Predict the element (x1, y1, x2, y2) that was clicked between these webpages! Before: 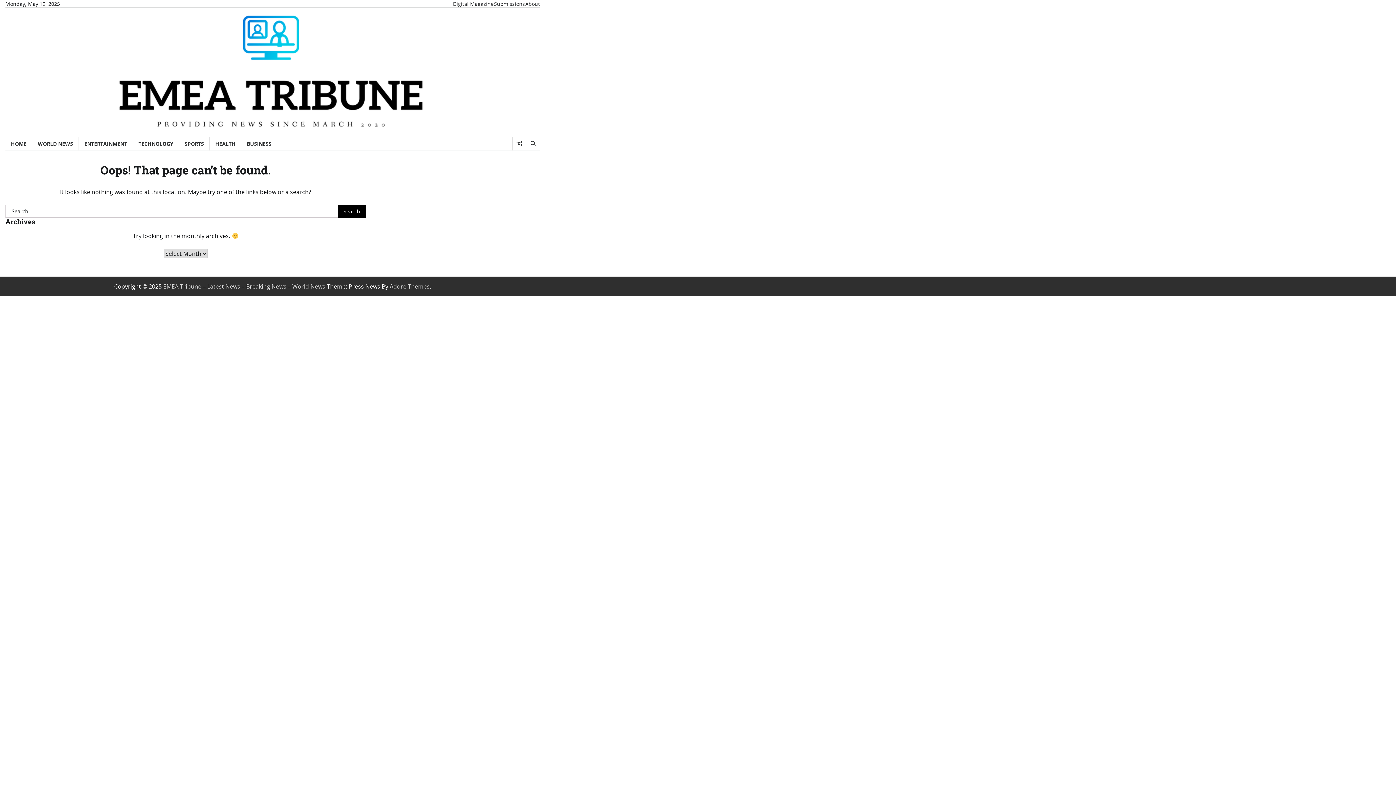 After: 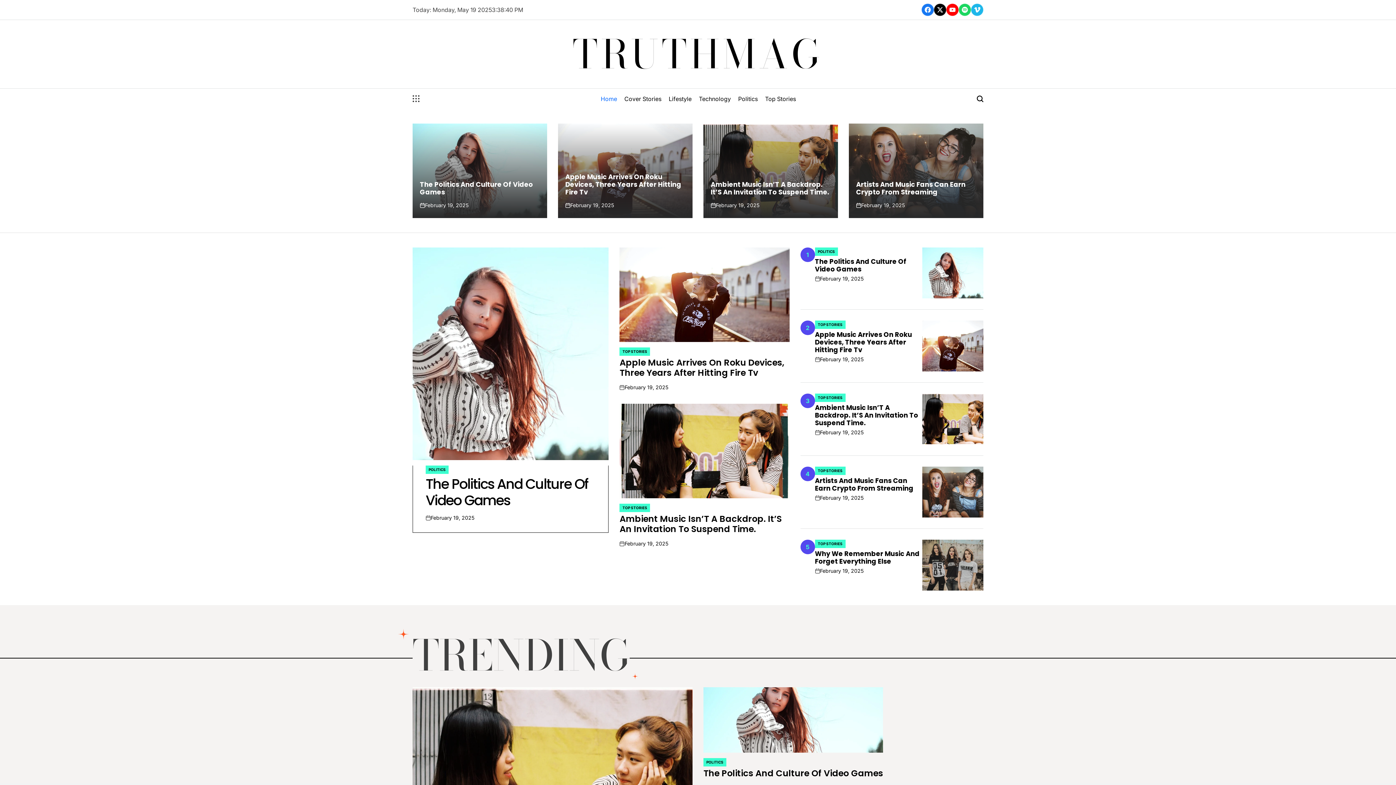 Action: label: HOME bbox: (5, 136, 32, 150)